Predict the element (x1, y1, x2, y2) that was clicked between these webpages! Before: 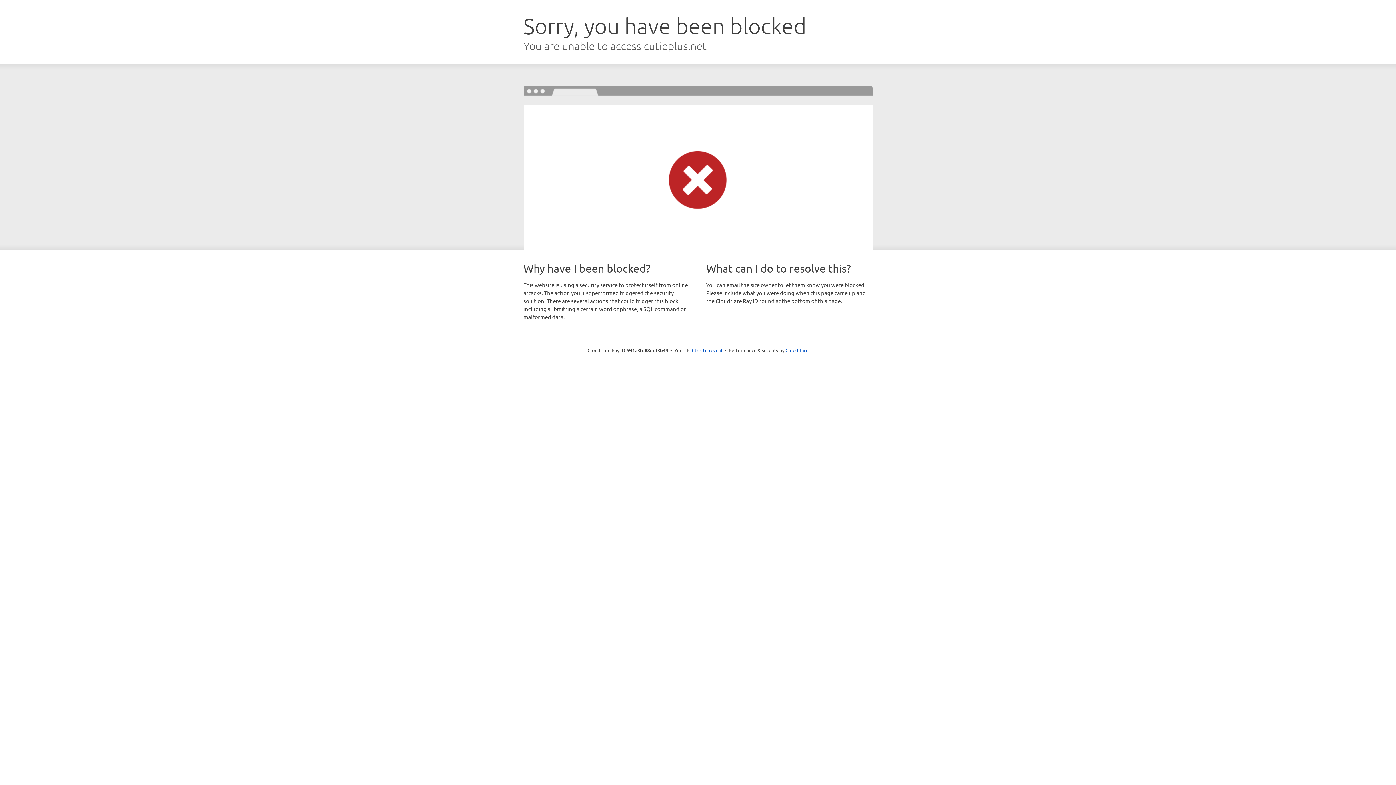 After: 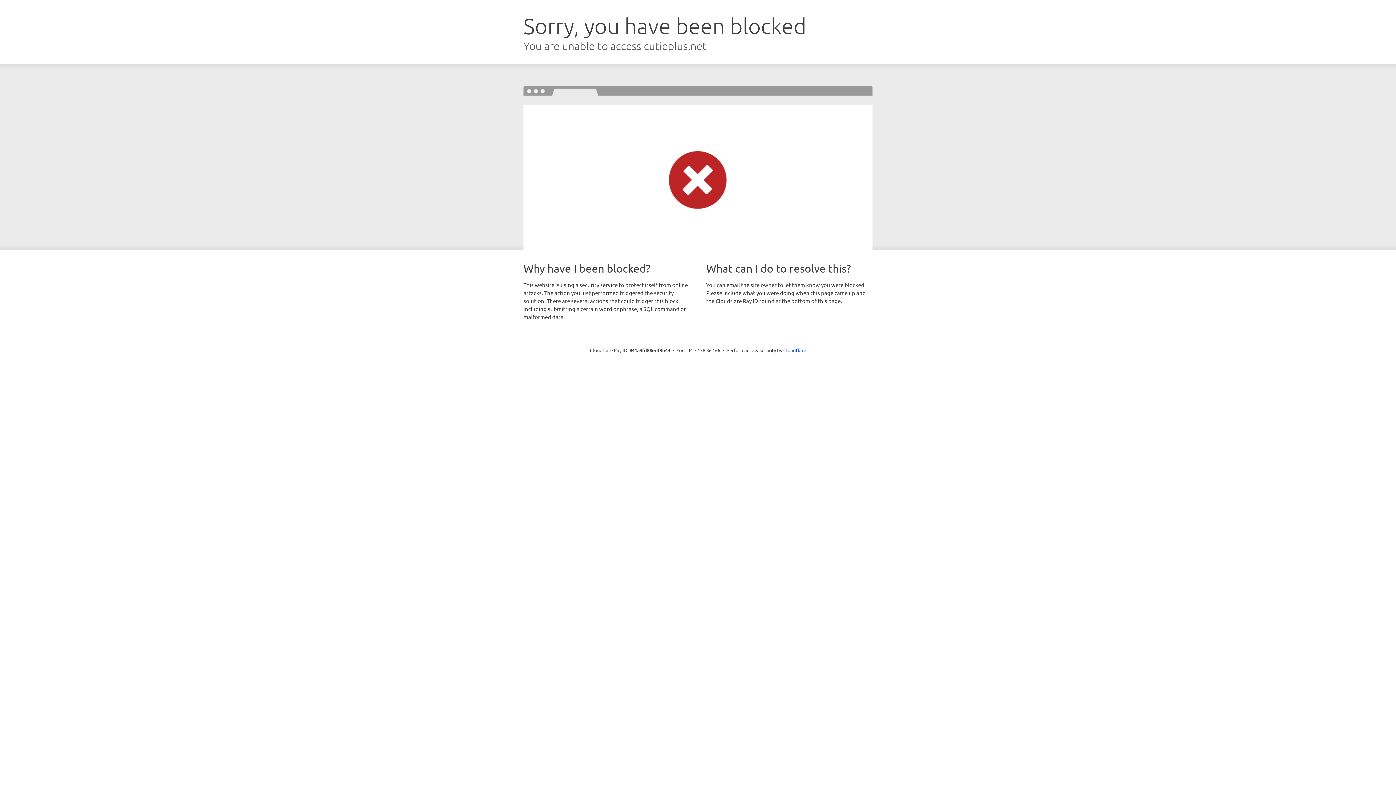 Action: label: Click to reveal bbox: (692, 346, 722, 353)